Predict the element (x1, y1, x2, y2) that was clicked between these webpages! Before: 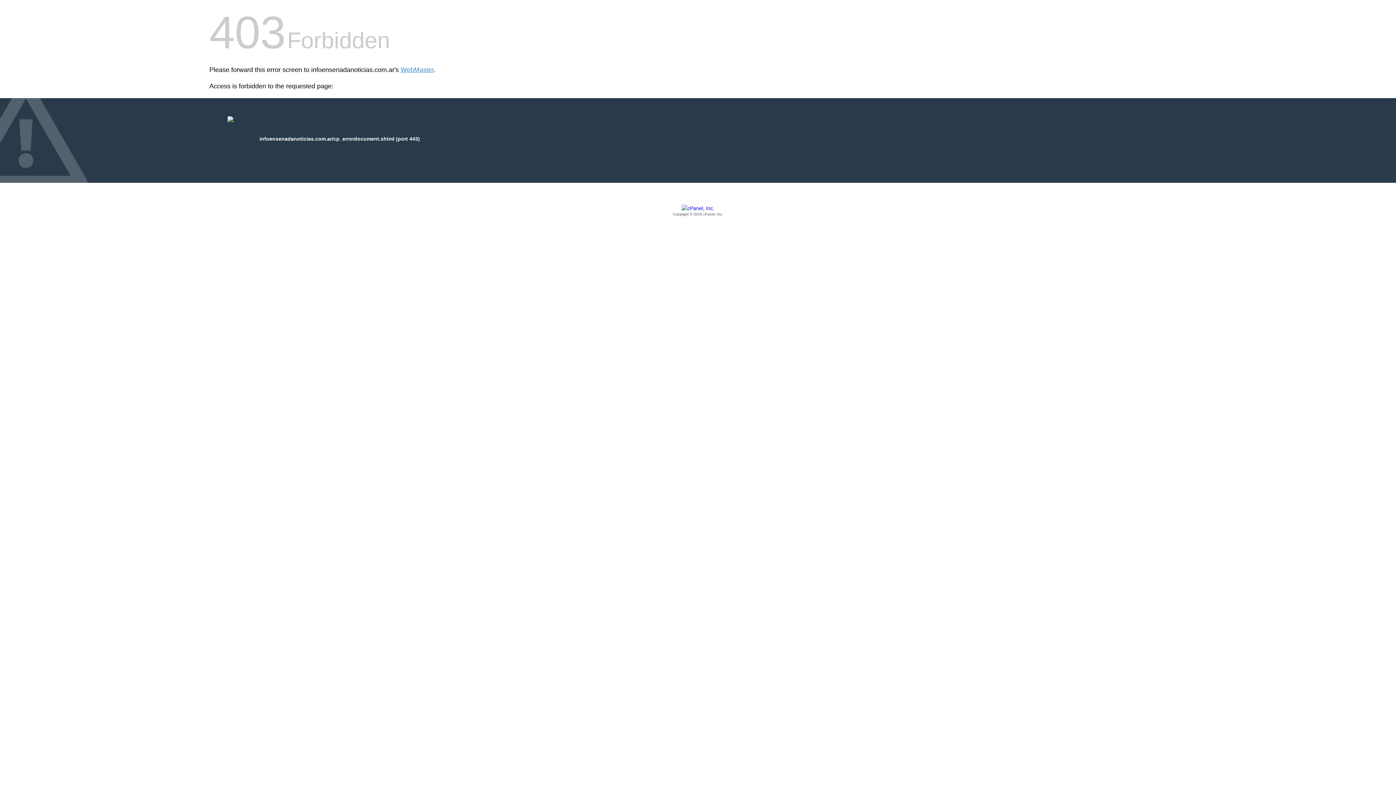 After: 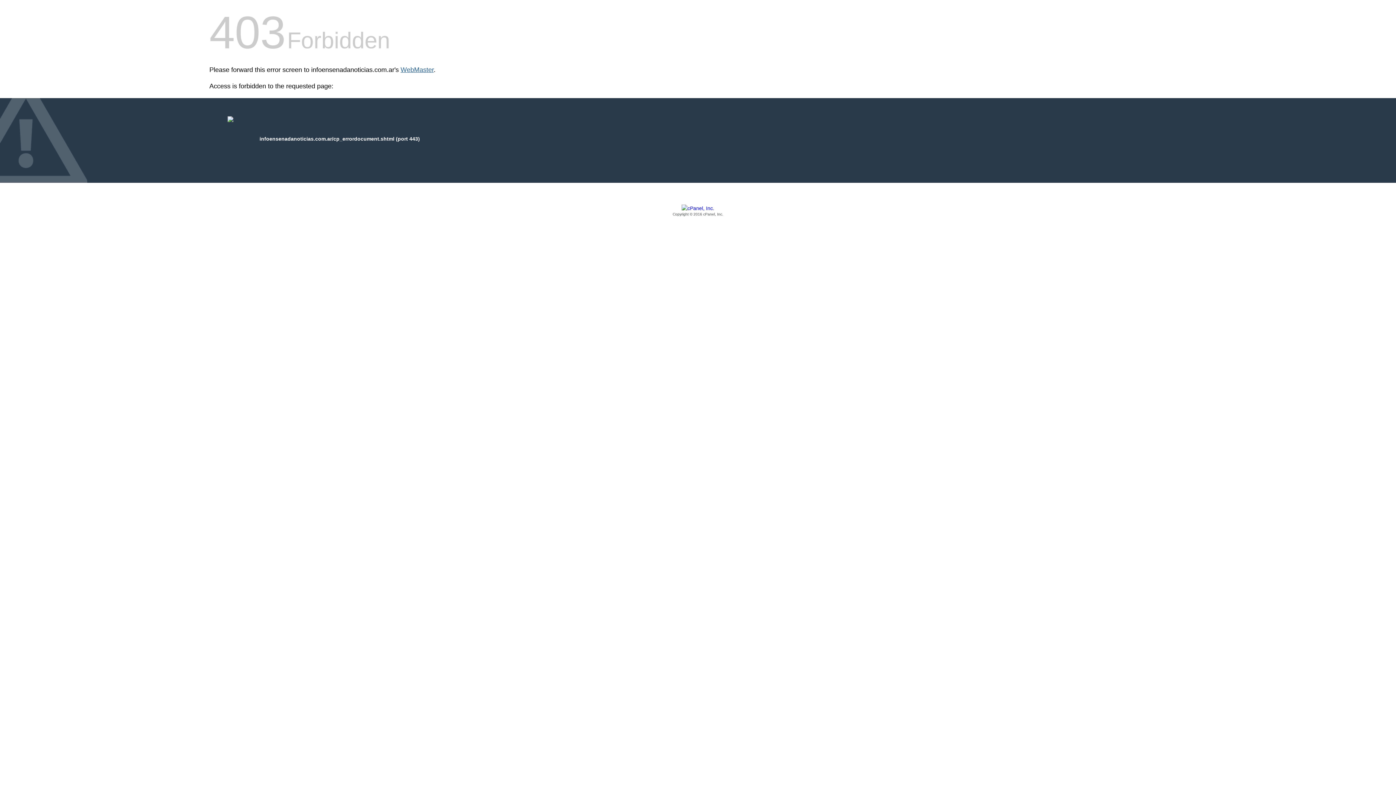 Action: bbox: (400, 66, 433, 73) label: WebMaster